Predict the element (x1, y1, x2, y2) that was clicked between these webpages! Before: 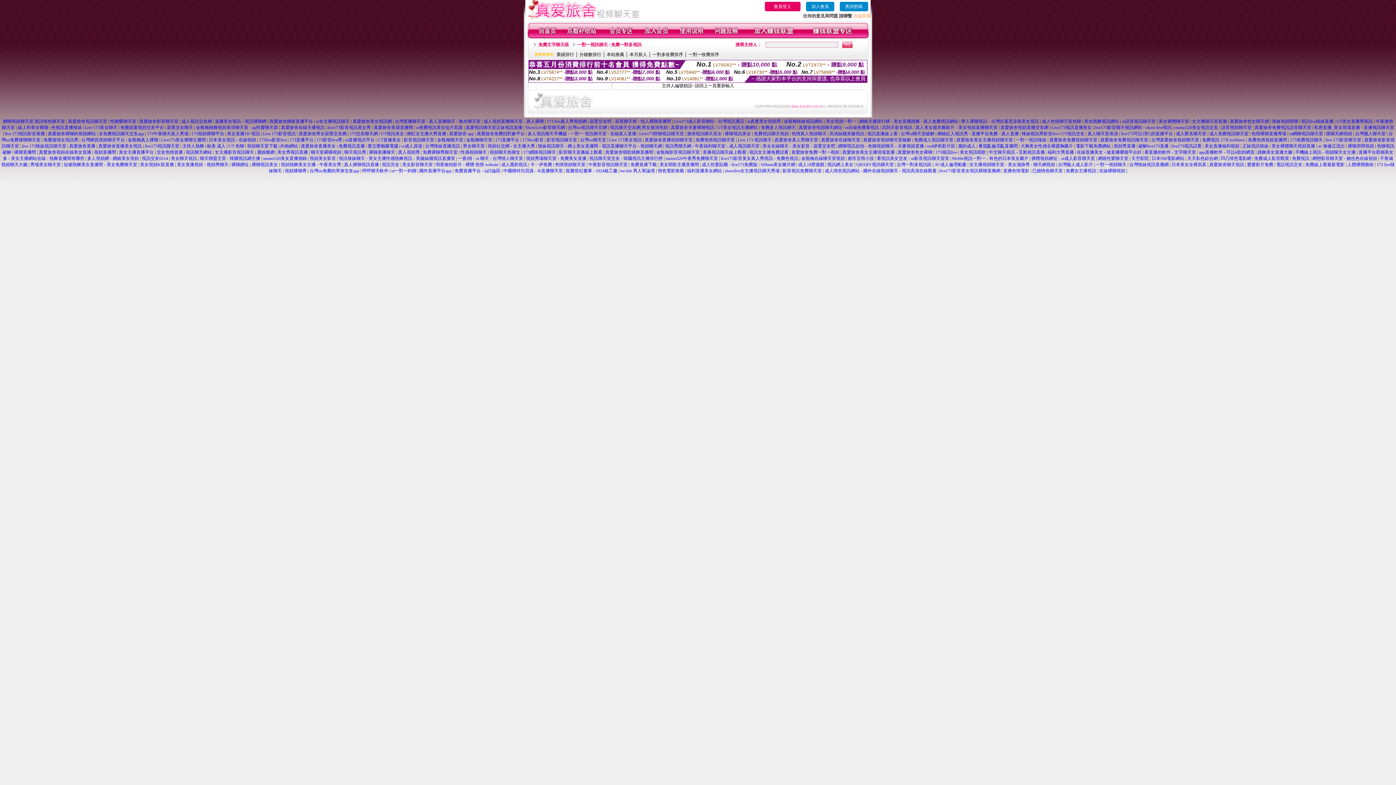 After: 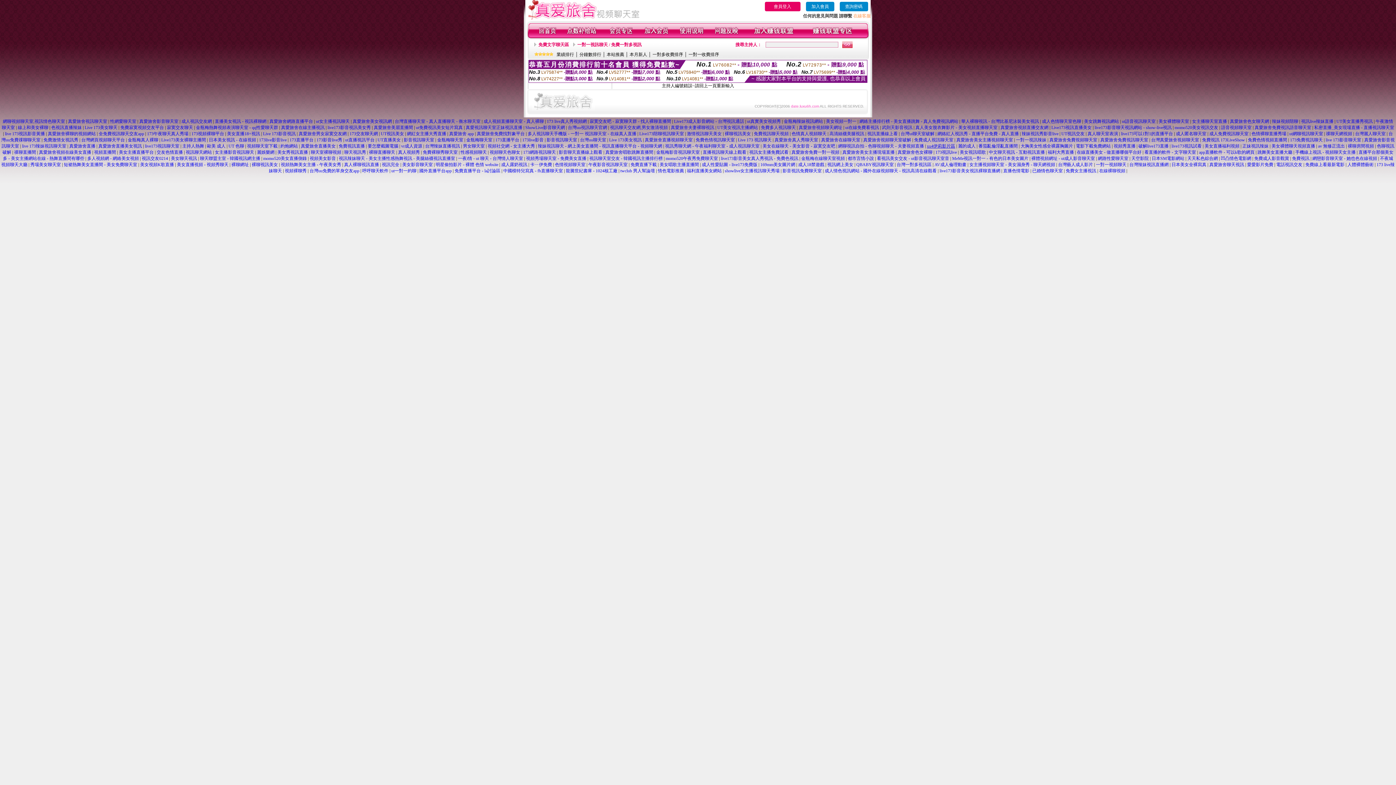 Action: label: xu4伊莉影片區 bbox: (927, 143, 955, 148)